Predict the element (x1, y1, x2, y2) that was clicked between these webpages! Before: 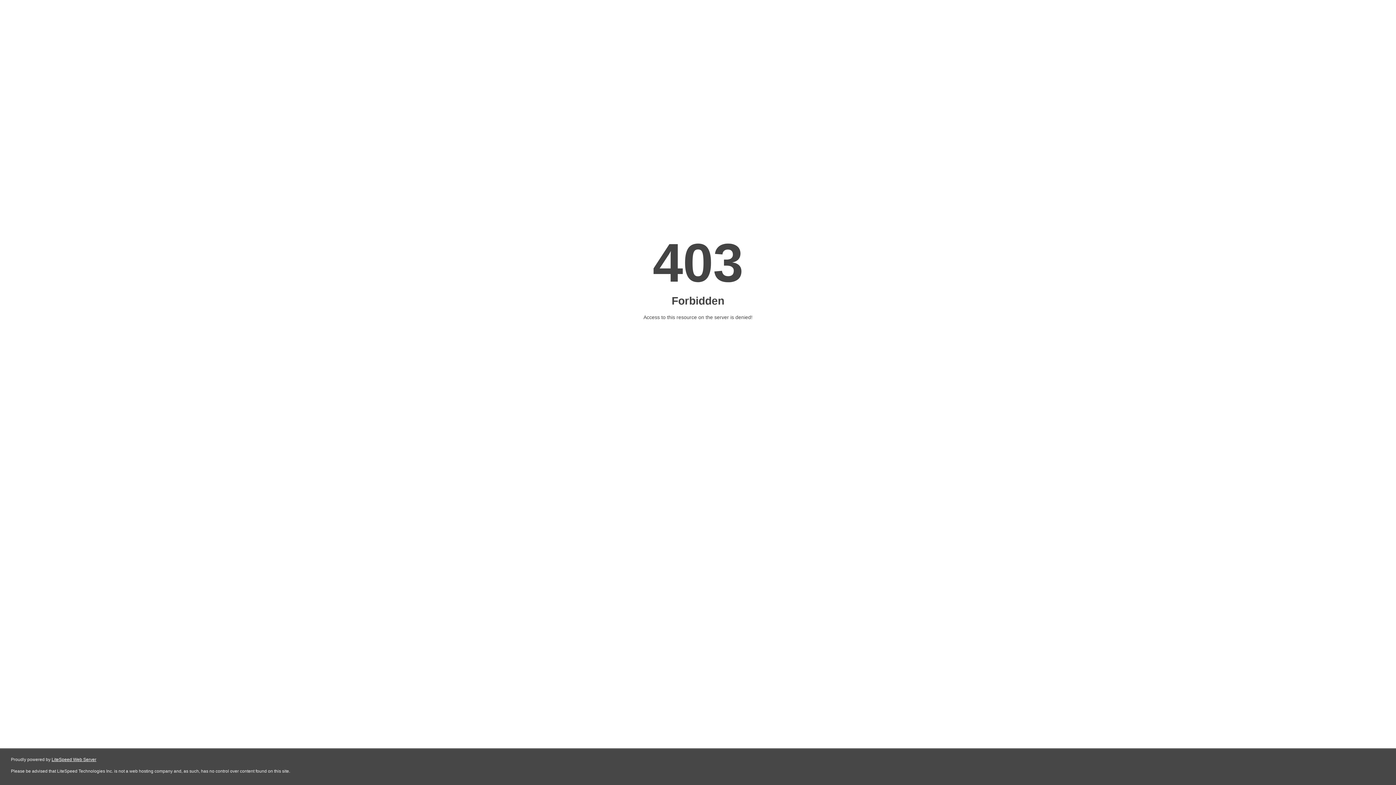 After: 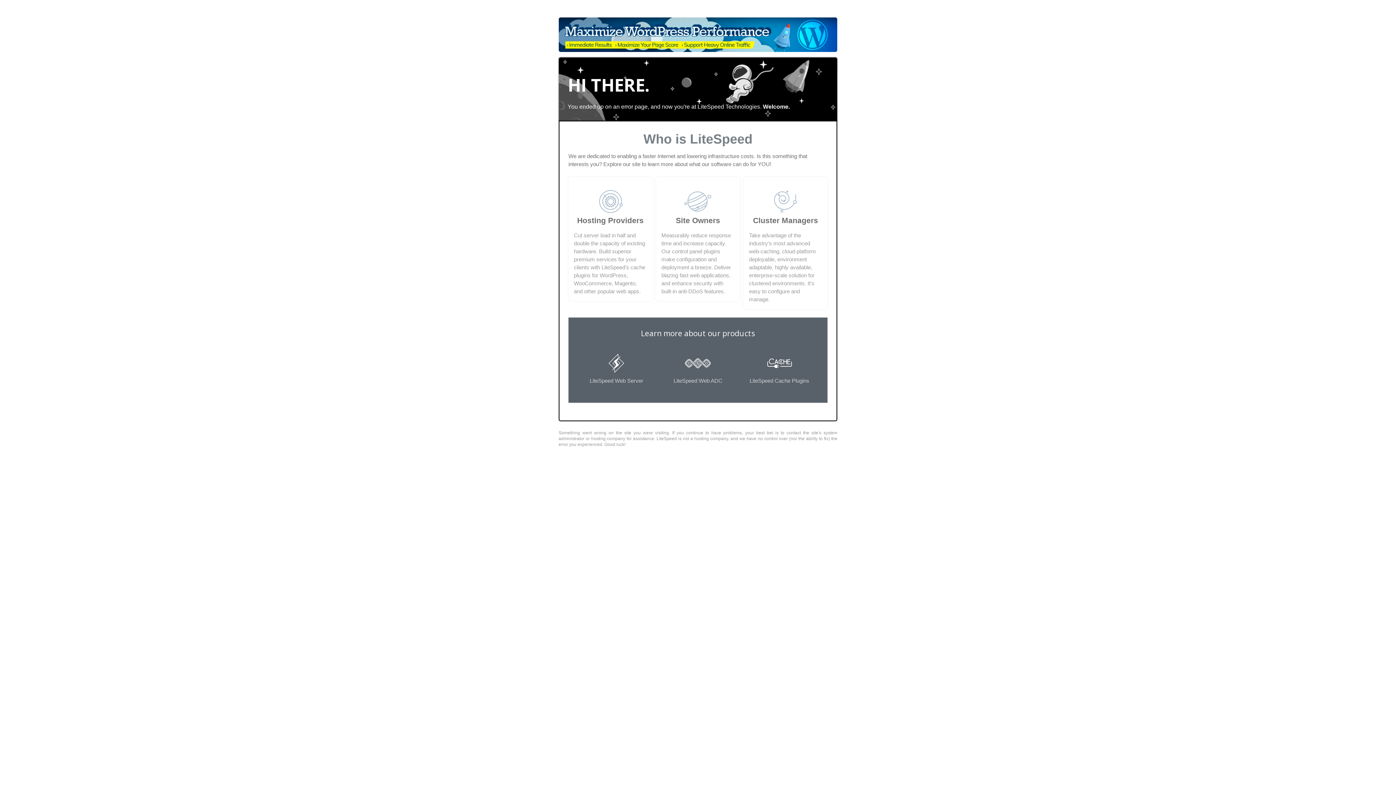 Action: label: LiteSpeed Web Server bbox: (51, 757, 96, 762)